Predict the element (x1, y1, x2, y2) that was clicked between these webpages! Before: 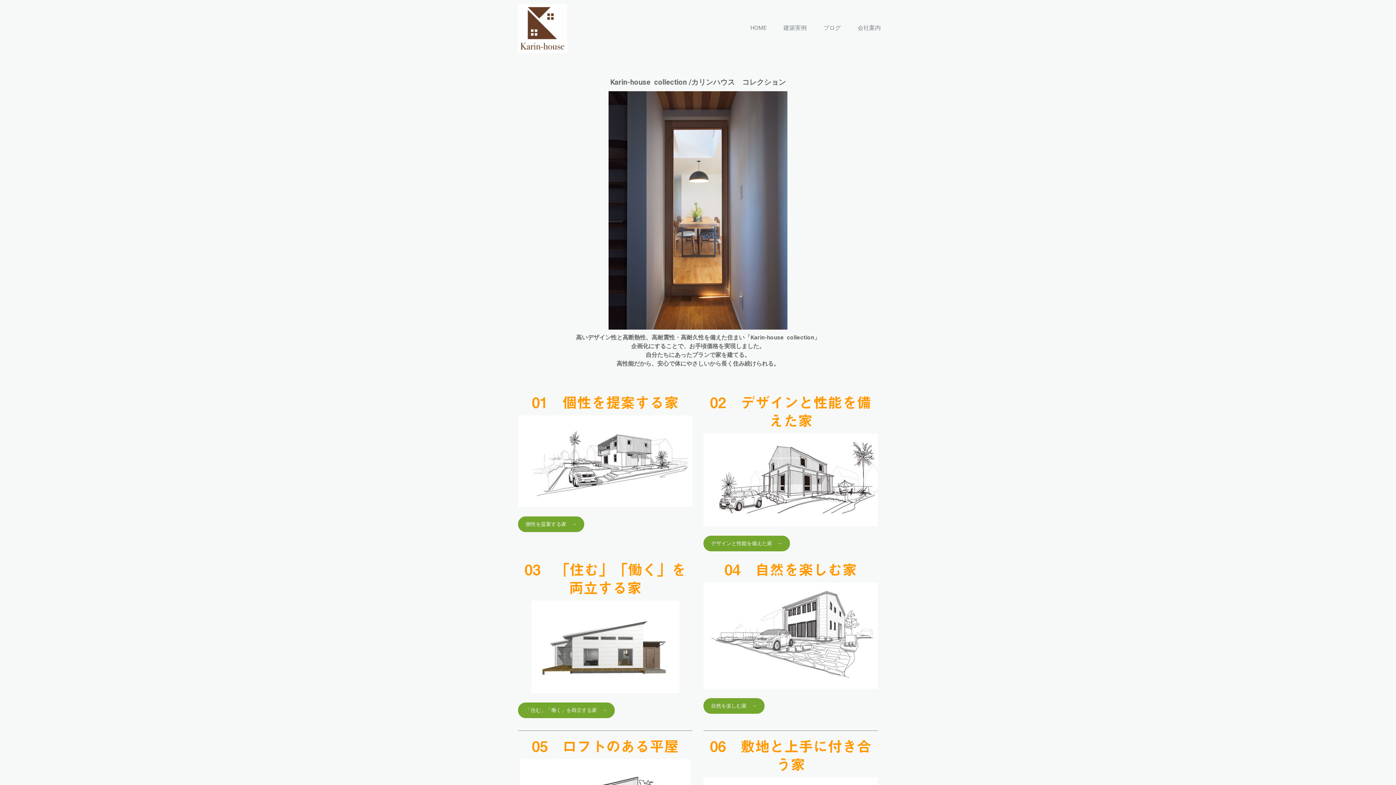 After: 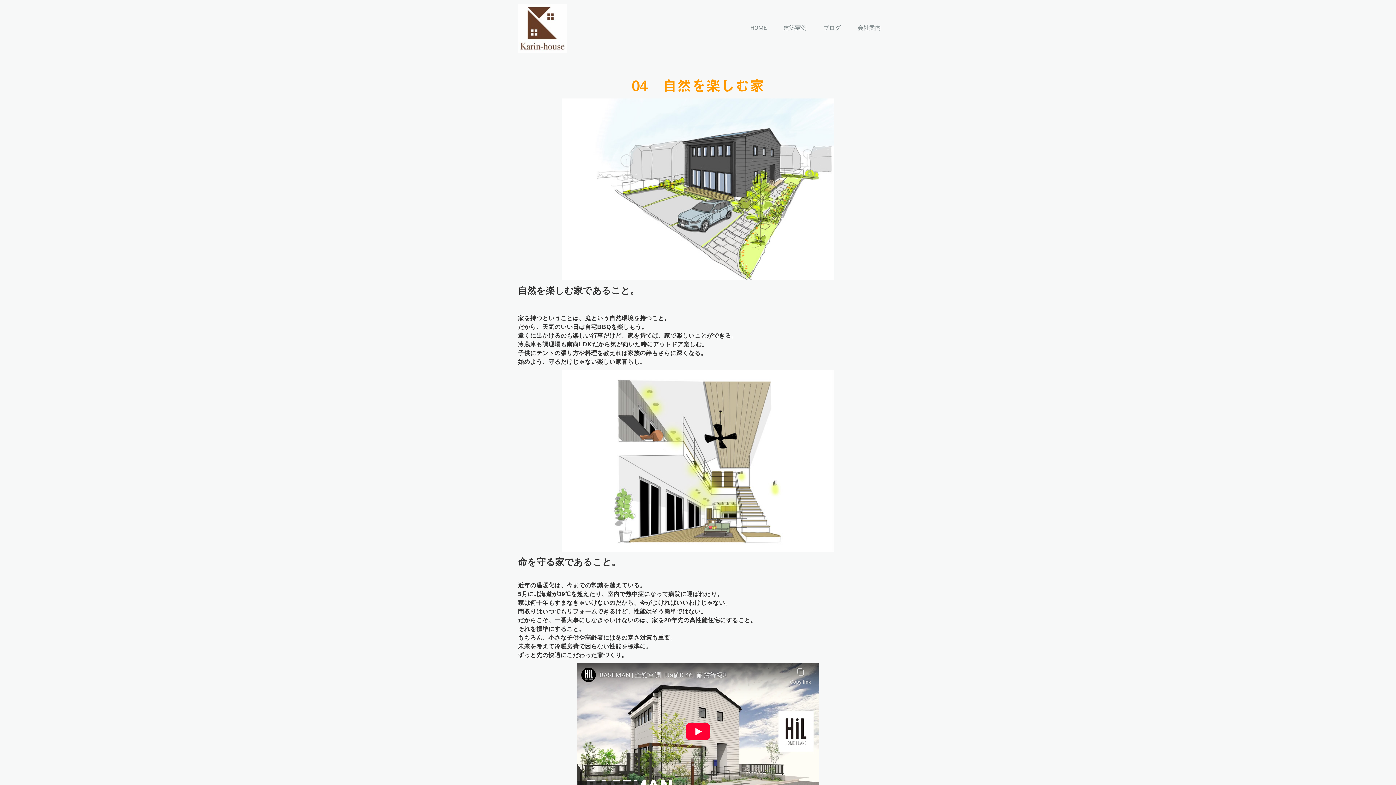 Action: label: 自然を楽しむ家　→ bbox: (703, 698, 764, 714)